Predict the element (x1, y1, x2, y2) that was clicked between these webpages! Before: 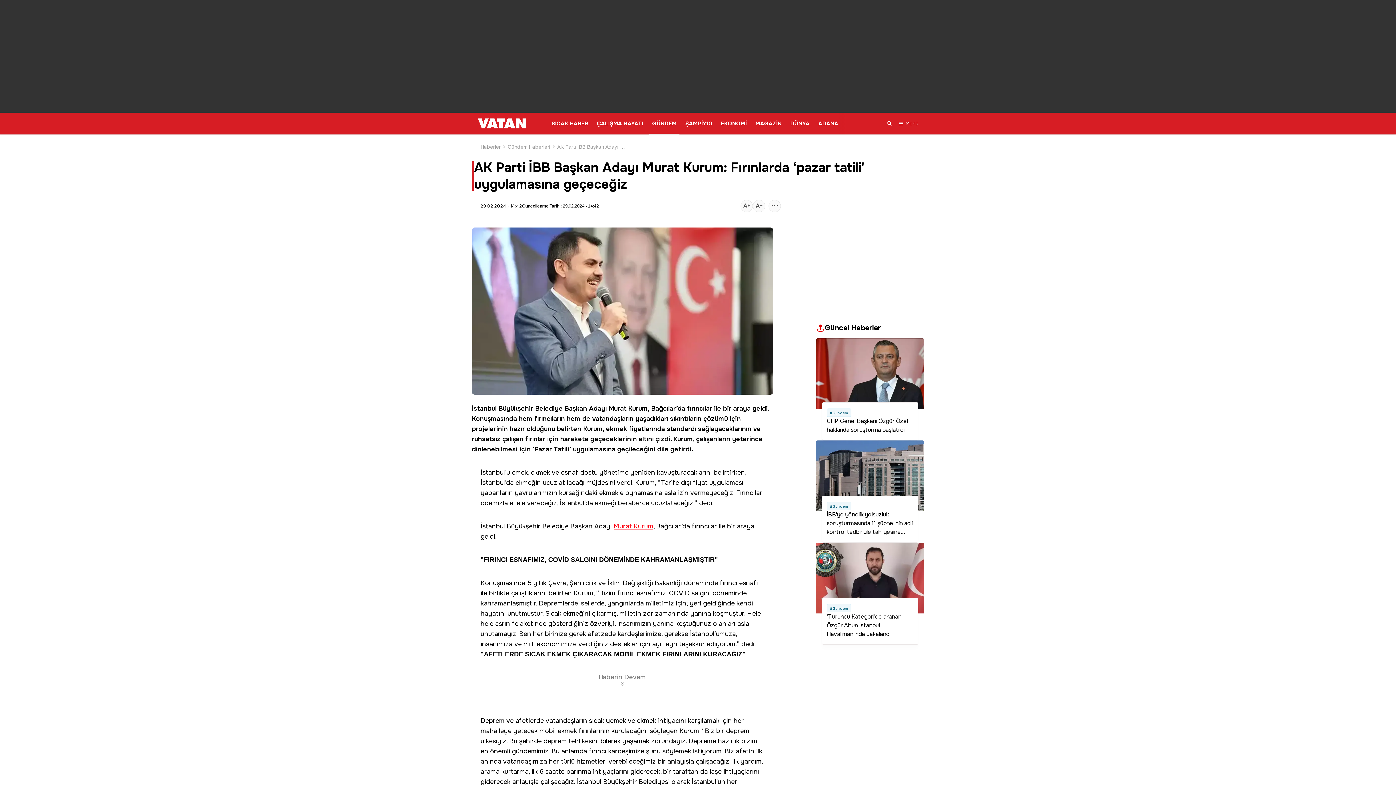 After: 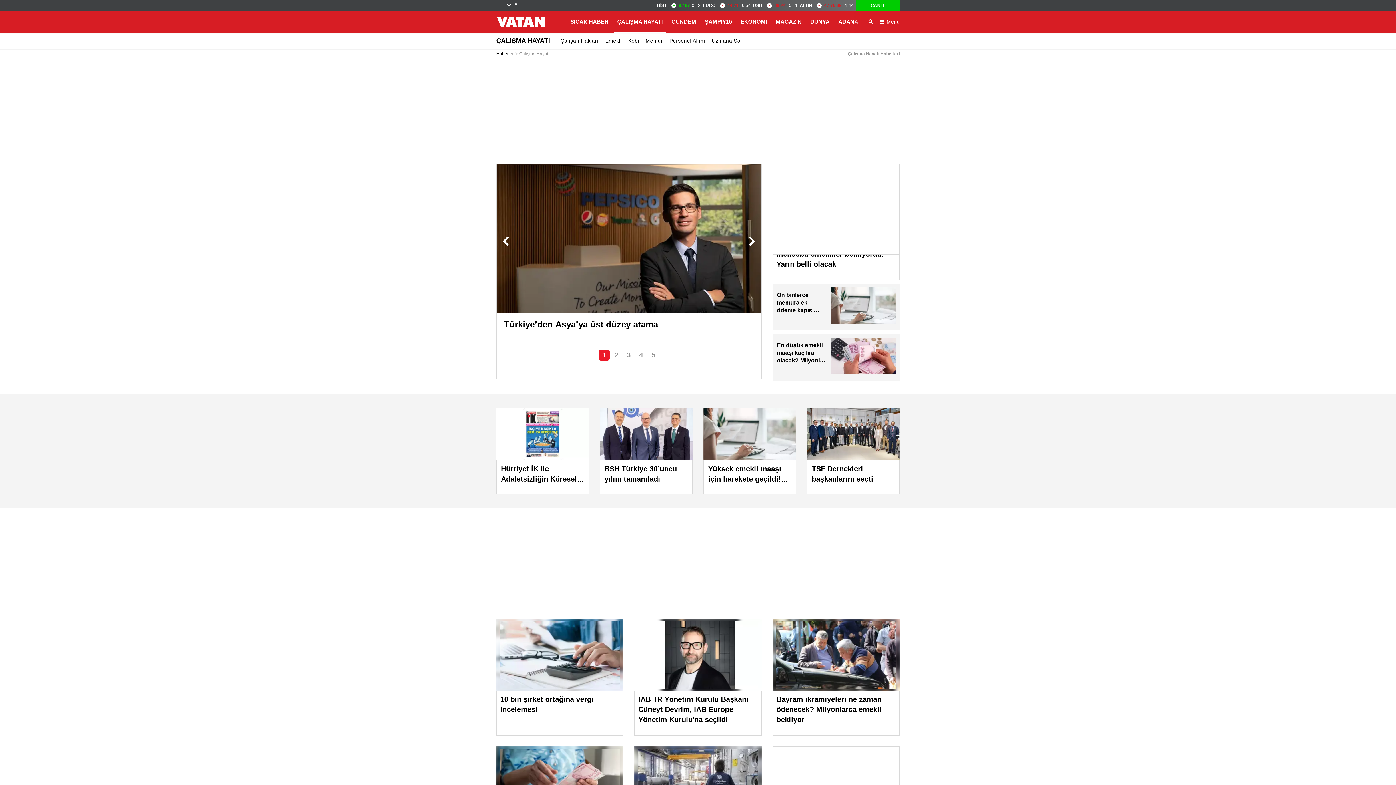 Action: bbox: (594, 112, 646, 134) label: ÇALIŞMA HAYATI